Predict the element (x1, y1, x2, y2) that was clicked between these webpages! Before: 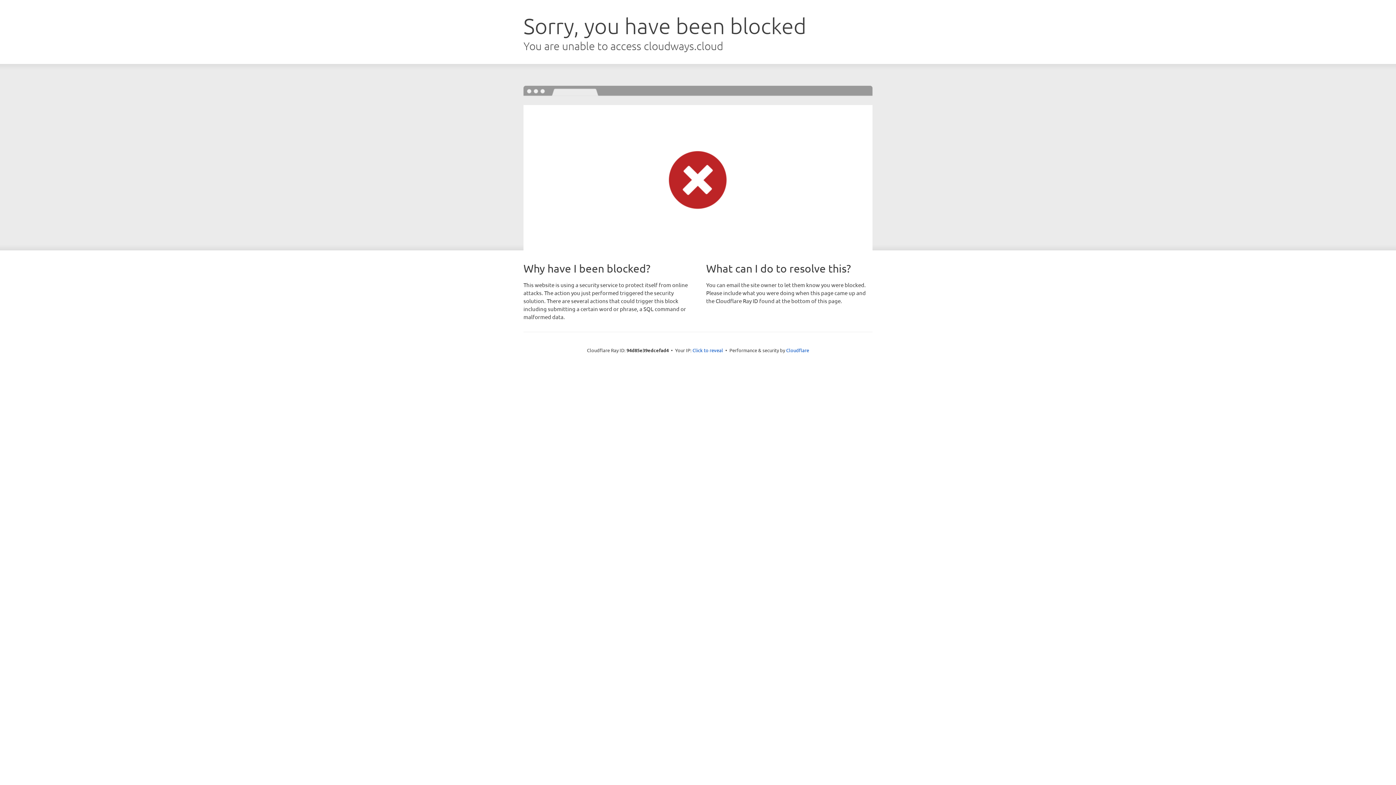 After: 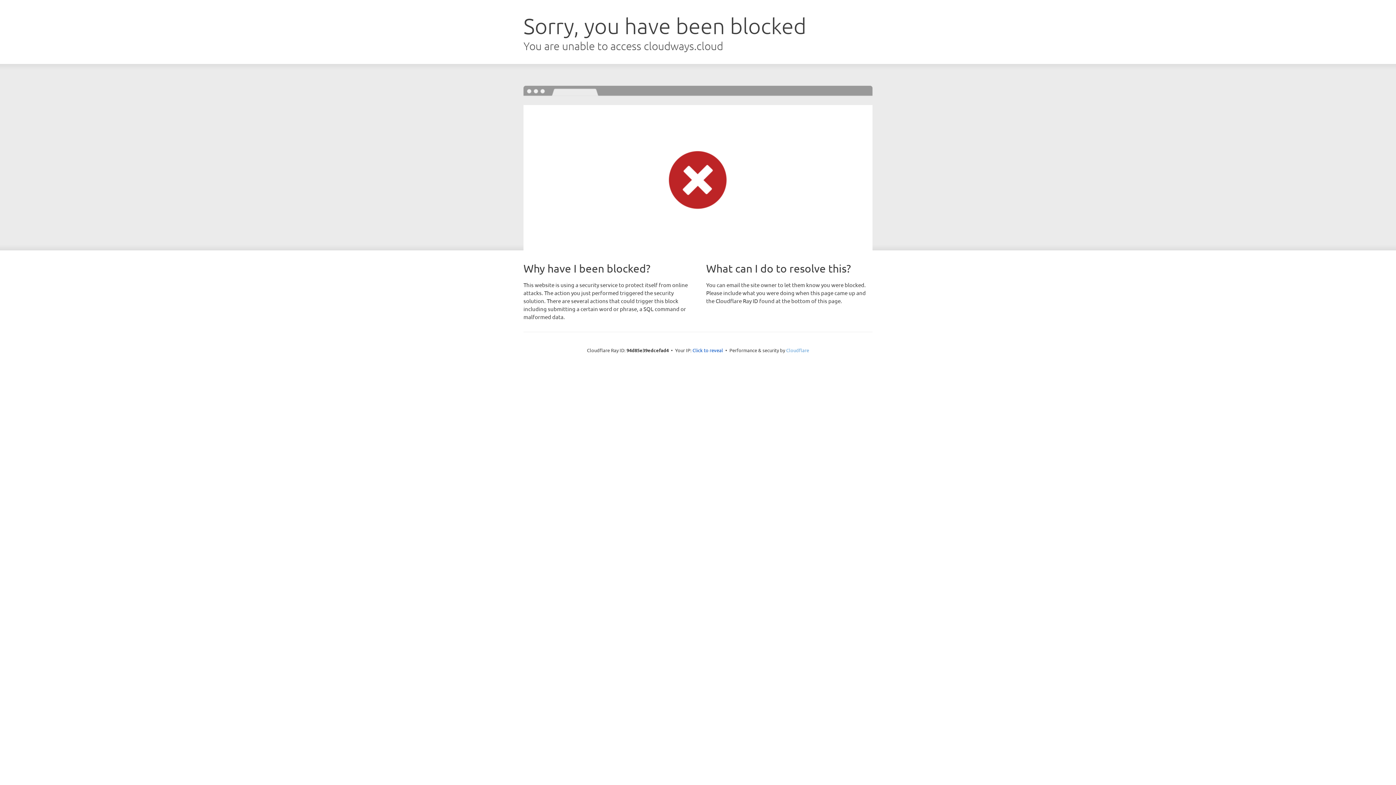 Action: label: Cloudflare bbox: (786, 347, 809, 353)